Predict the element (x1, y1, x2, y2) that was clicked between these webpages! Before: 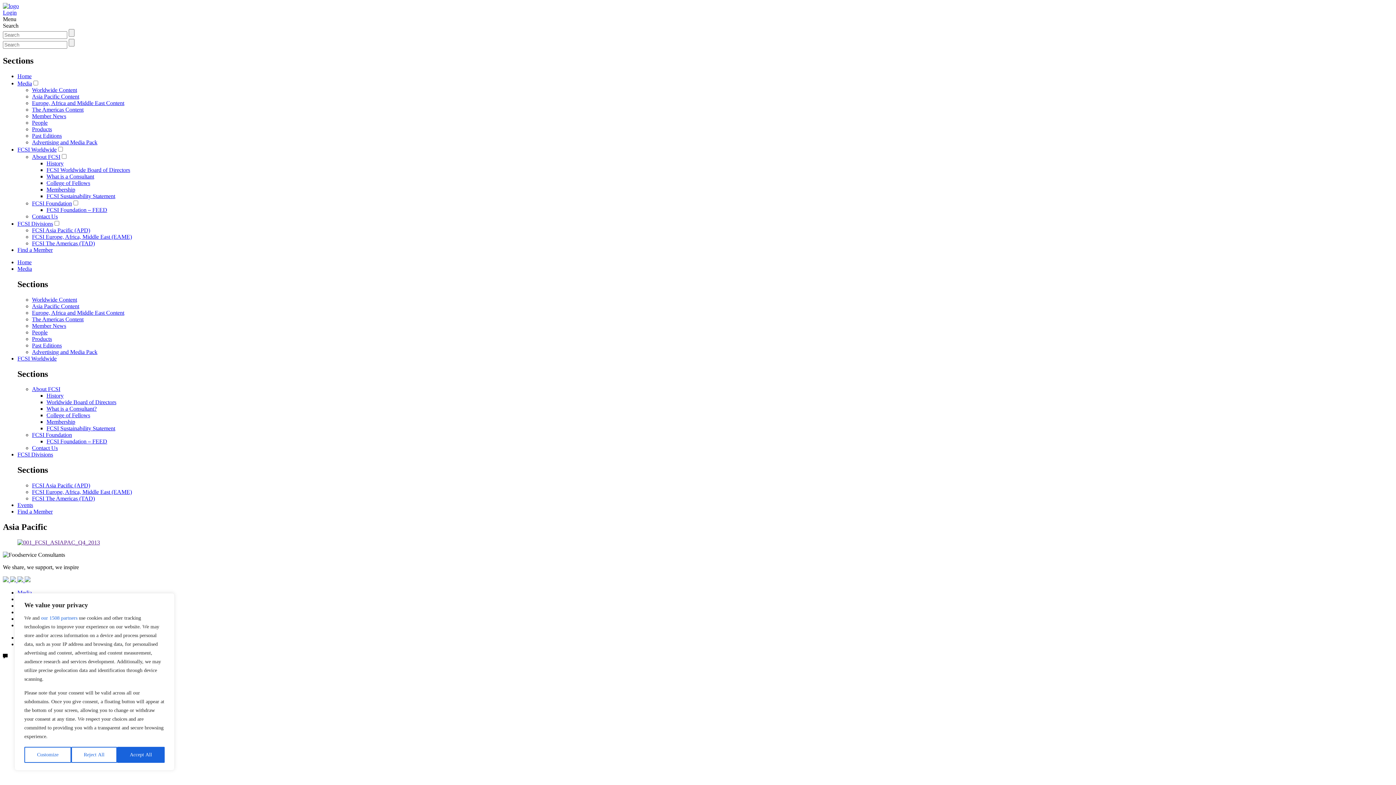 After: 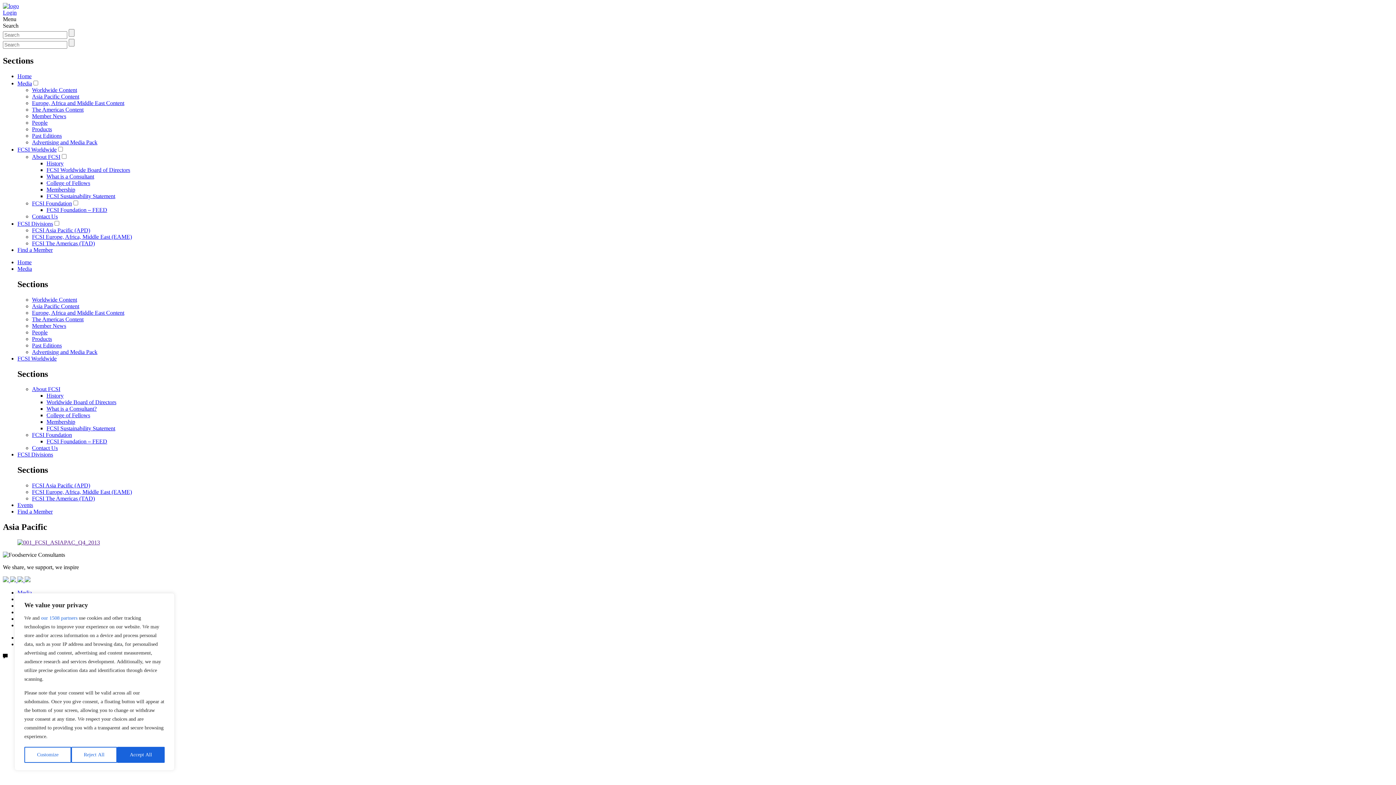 Action: bbox: (17, 539, 100, 545)